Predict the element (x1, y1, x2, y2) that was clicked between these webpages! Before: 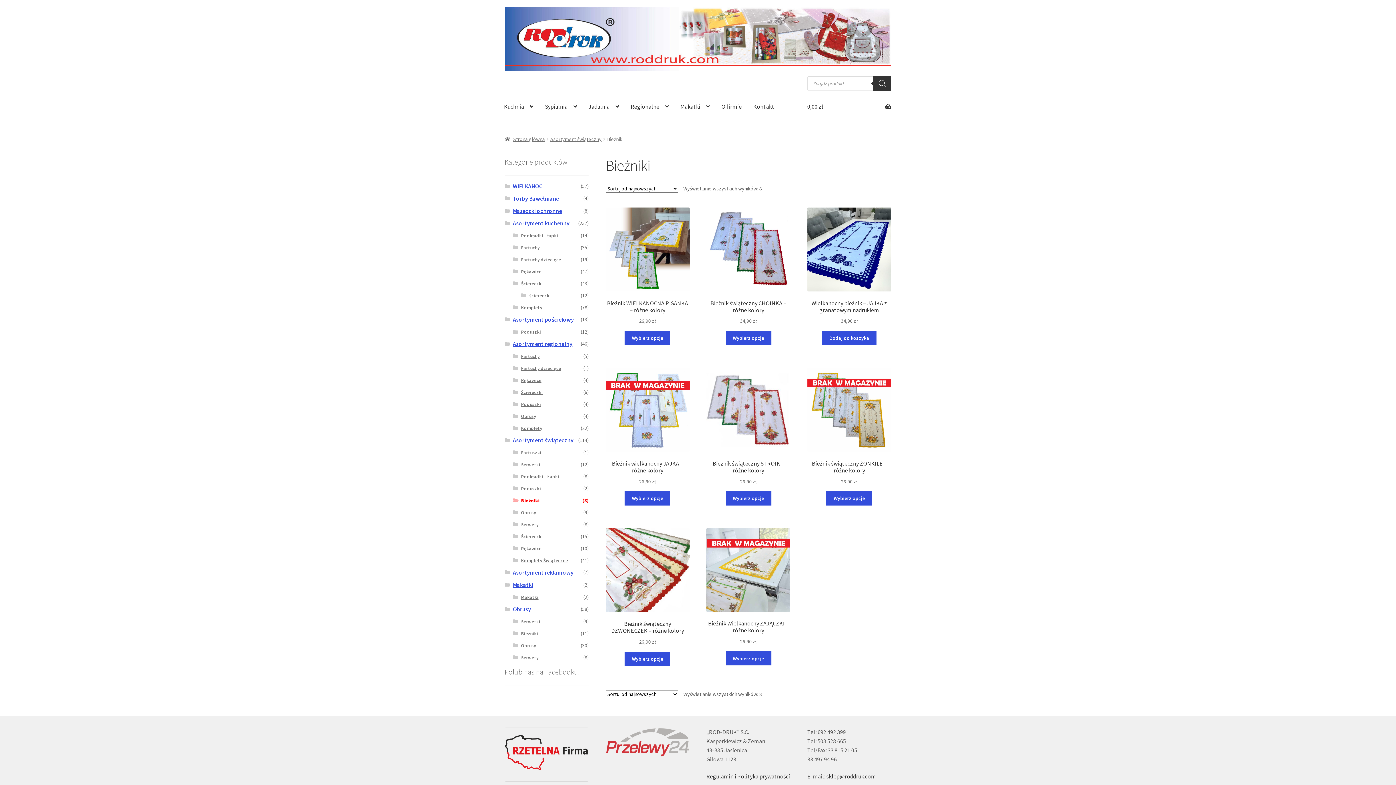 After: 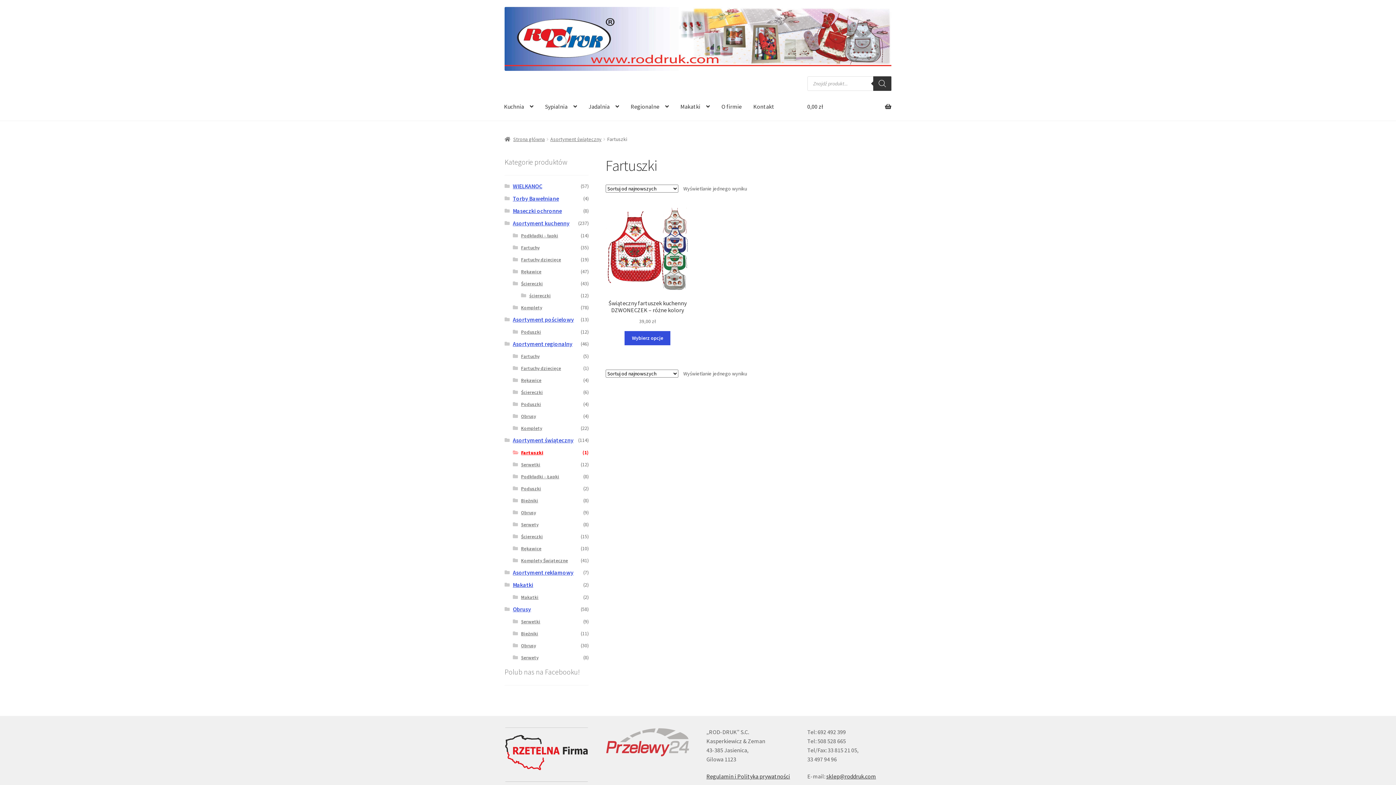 Action: bbox: (521, 449, 541, 456) label: Fartuszki